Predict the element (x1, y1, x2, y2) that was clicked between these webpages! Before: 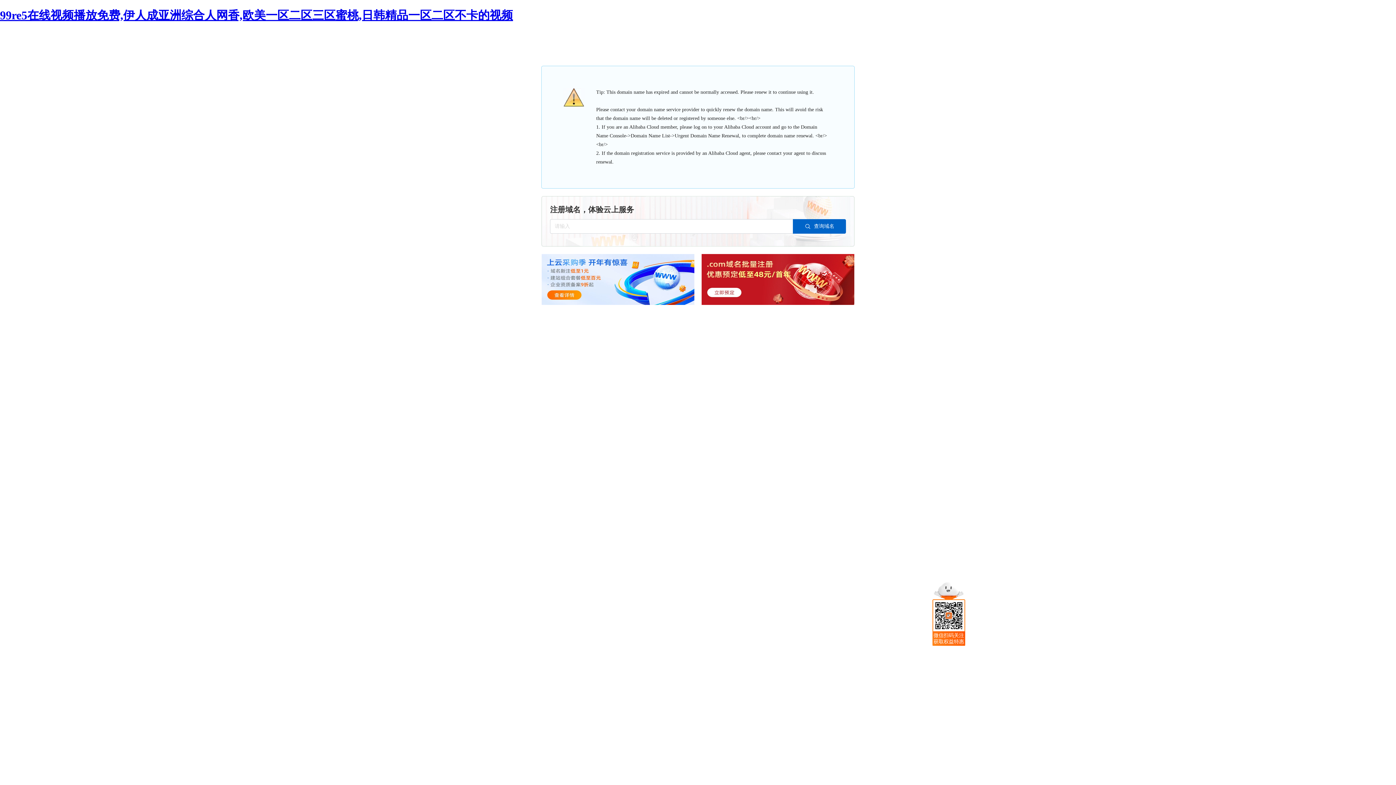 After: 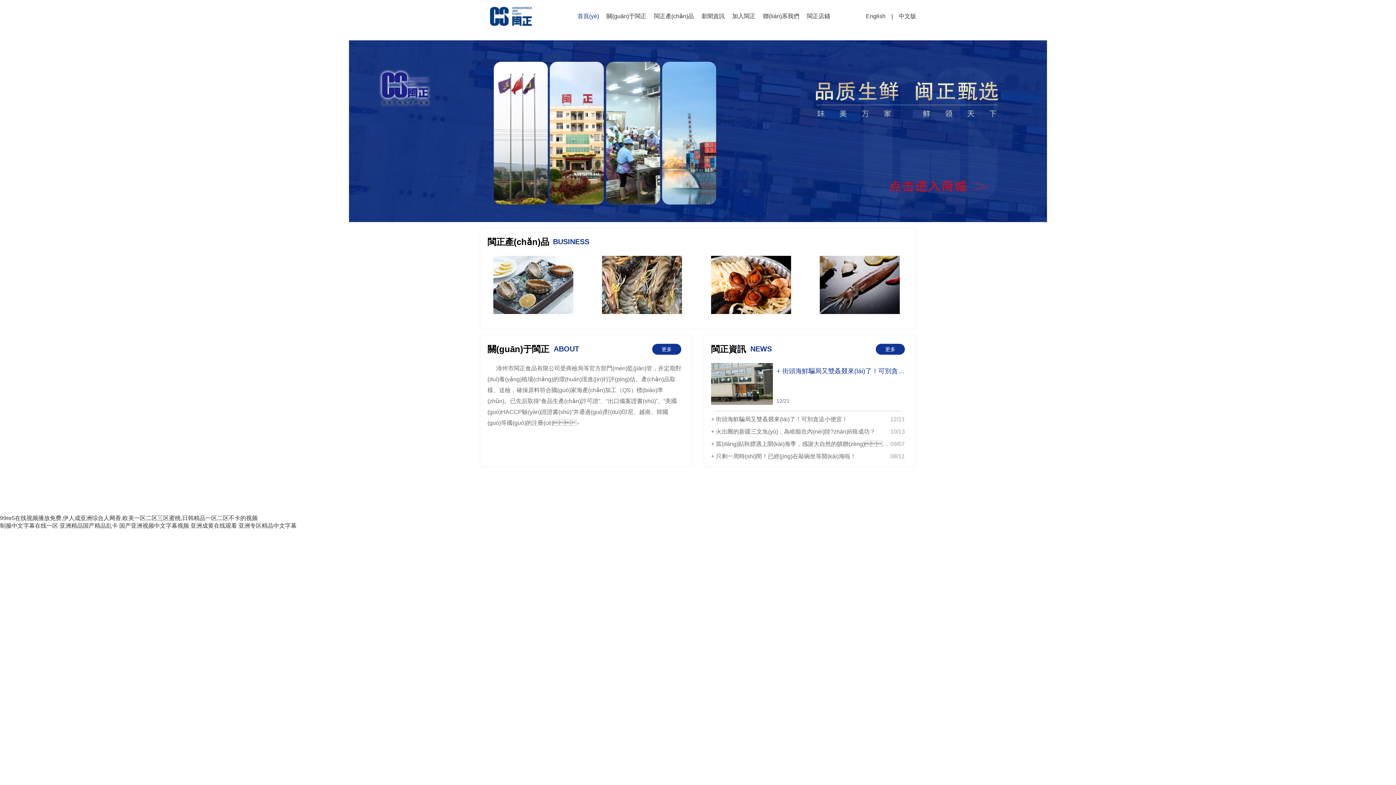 Action: bbox: (0, 8, 513, 21) label: 99re5在线视频播放免费,伊人成亚洲综合人网香,欧美一区二区三区蜜桃,日韩精品一区二区不卡的视频